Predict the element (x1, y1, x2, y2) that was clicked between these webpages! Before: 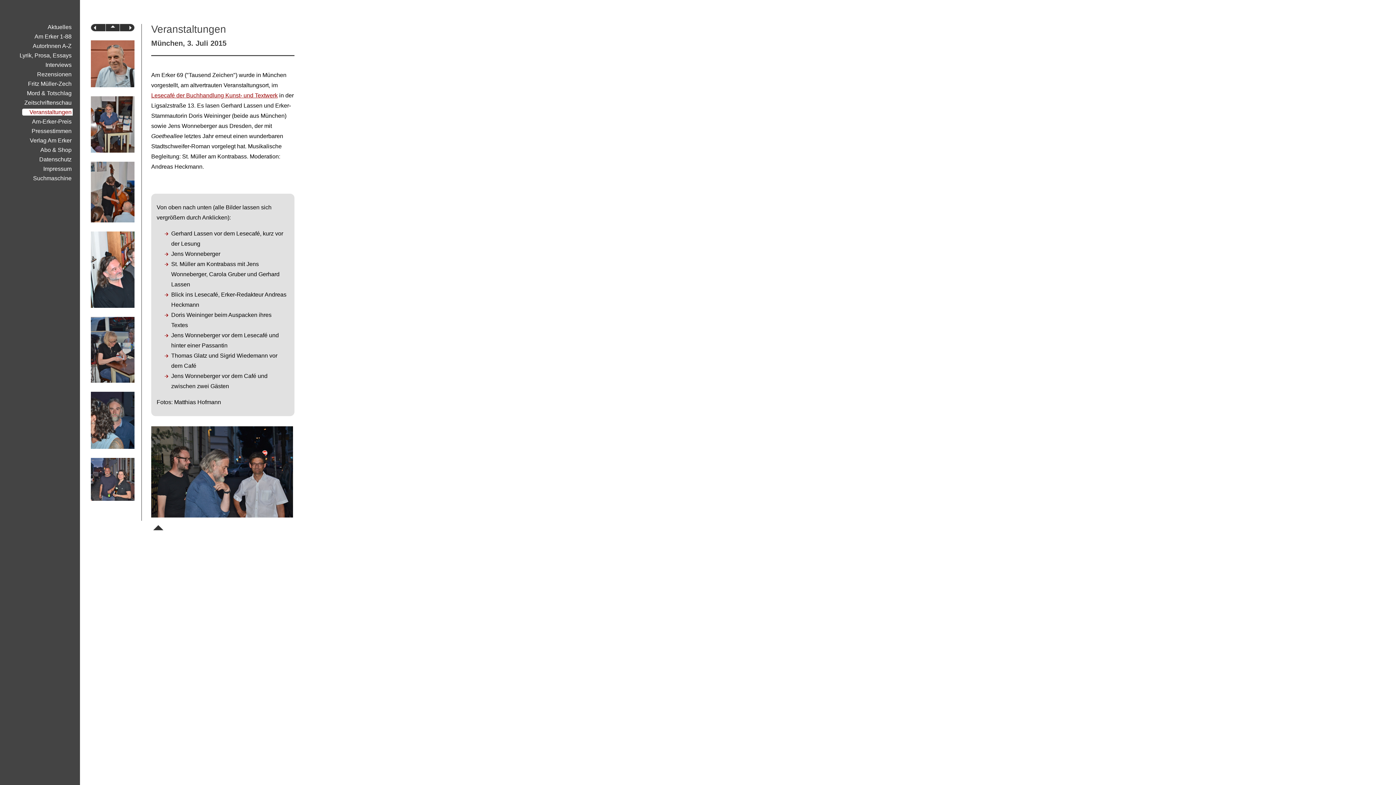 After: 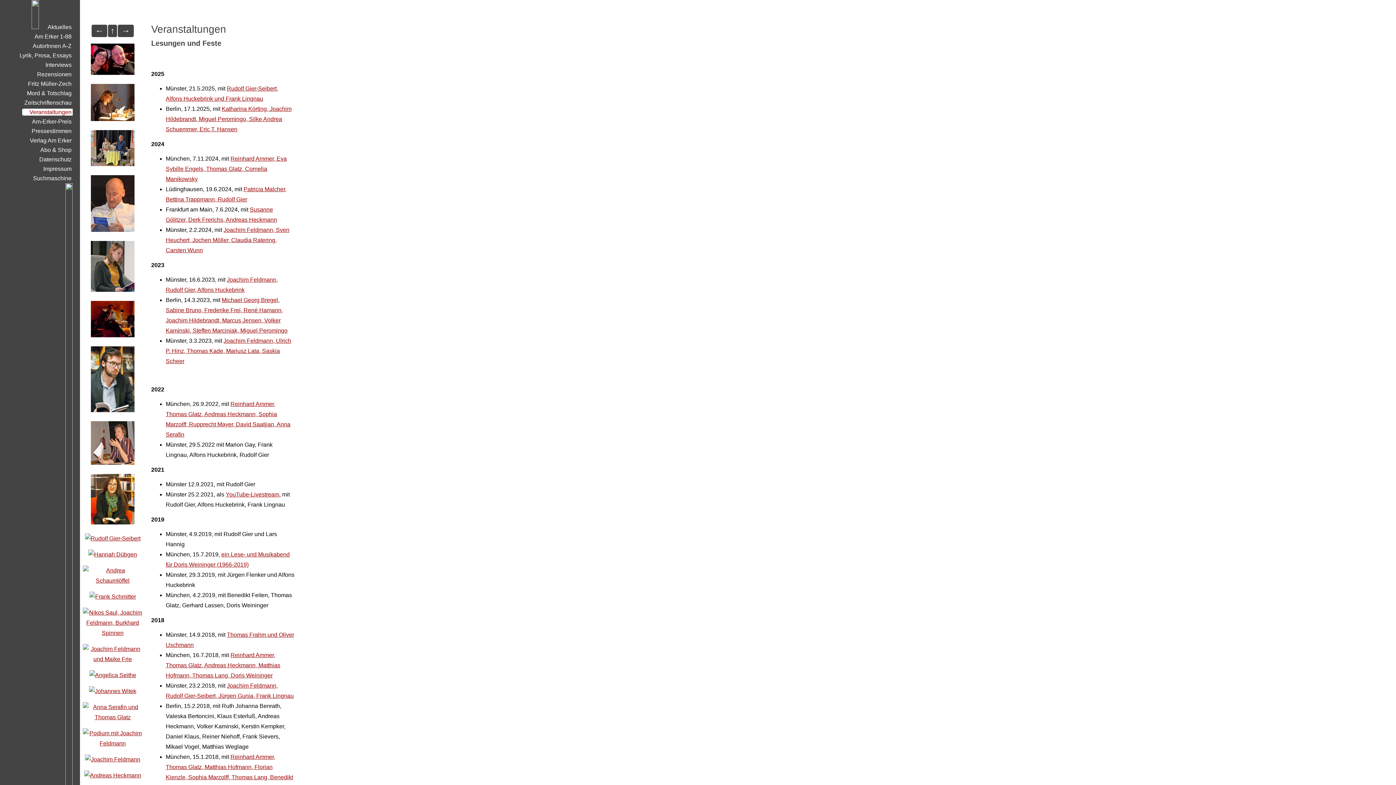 Action: label: Veranstaltungen bbox: (22, 108, 72, 115)